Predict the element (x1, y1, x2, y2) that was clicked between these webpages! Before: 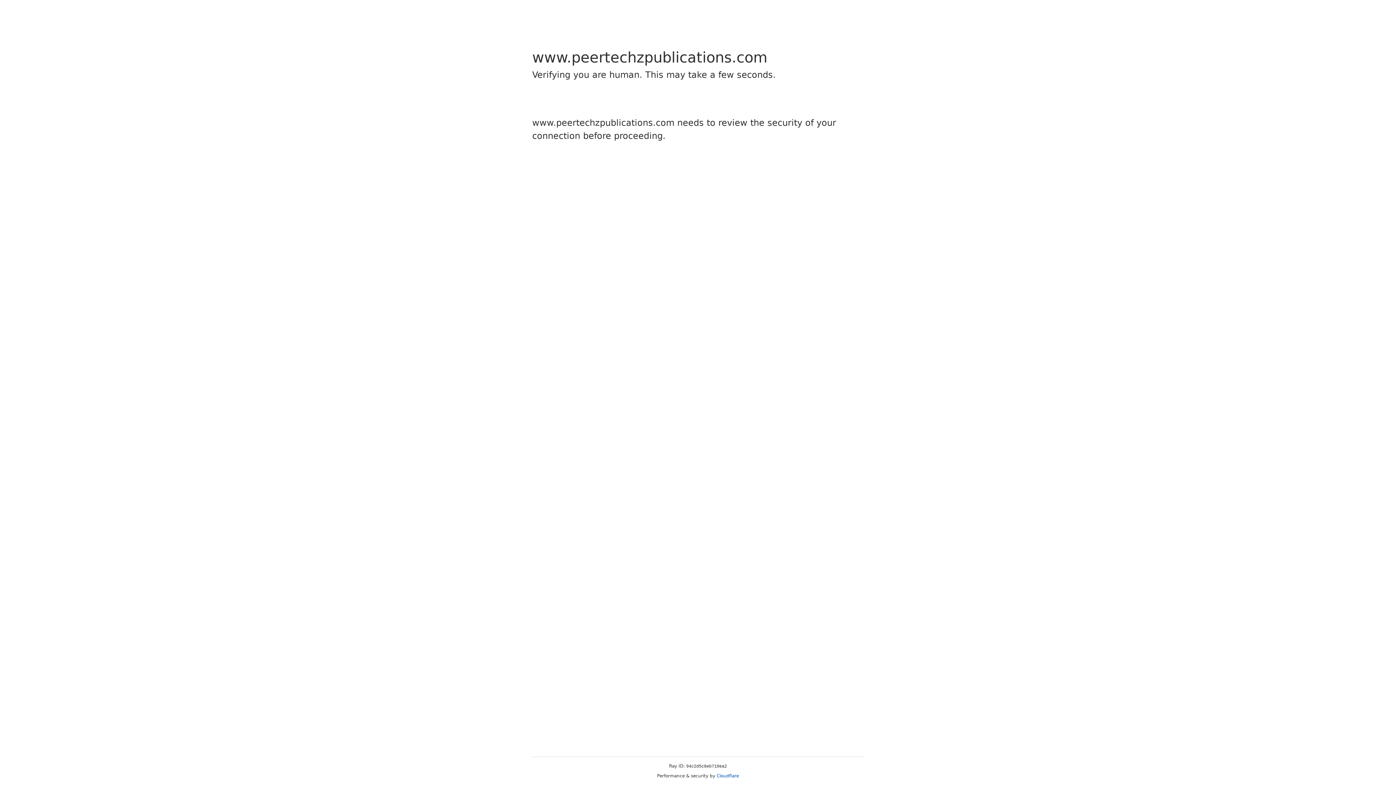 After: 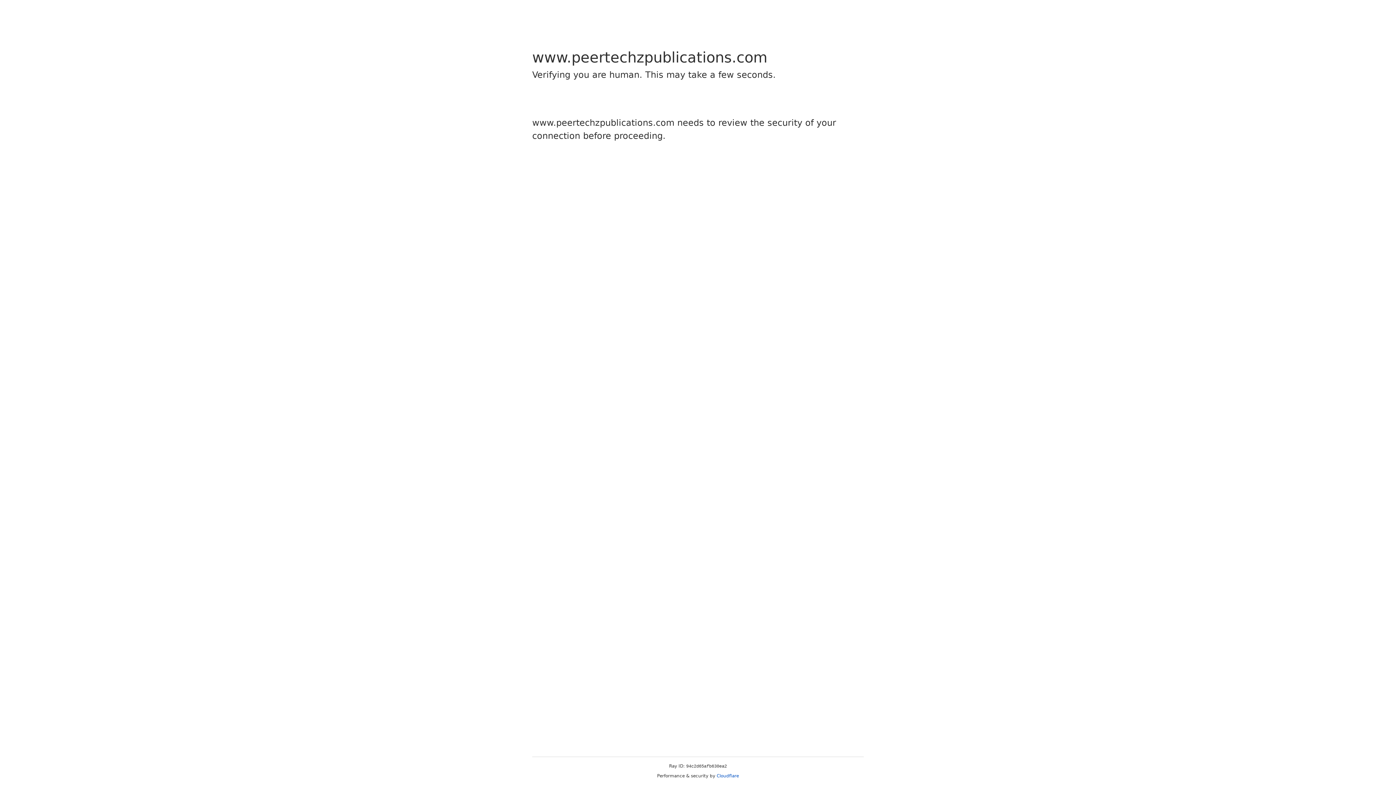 Action: bbox: (716, 773, 739, 778) label: Cloudflare